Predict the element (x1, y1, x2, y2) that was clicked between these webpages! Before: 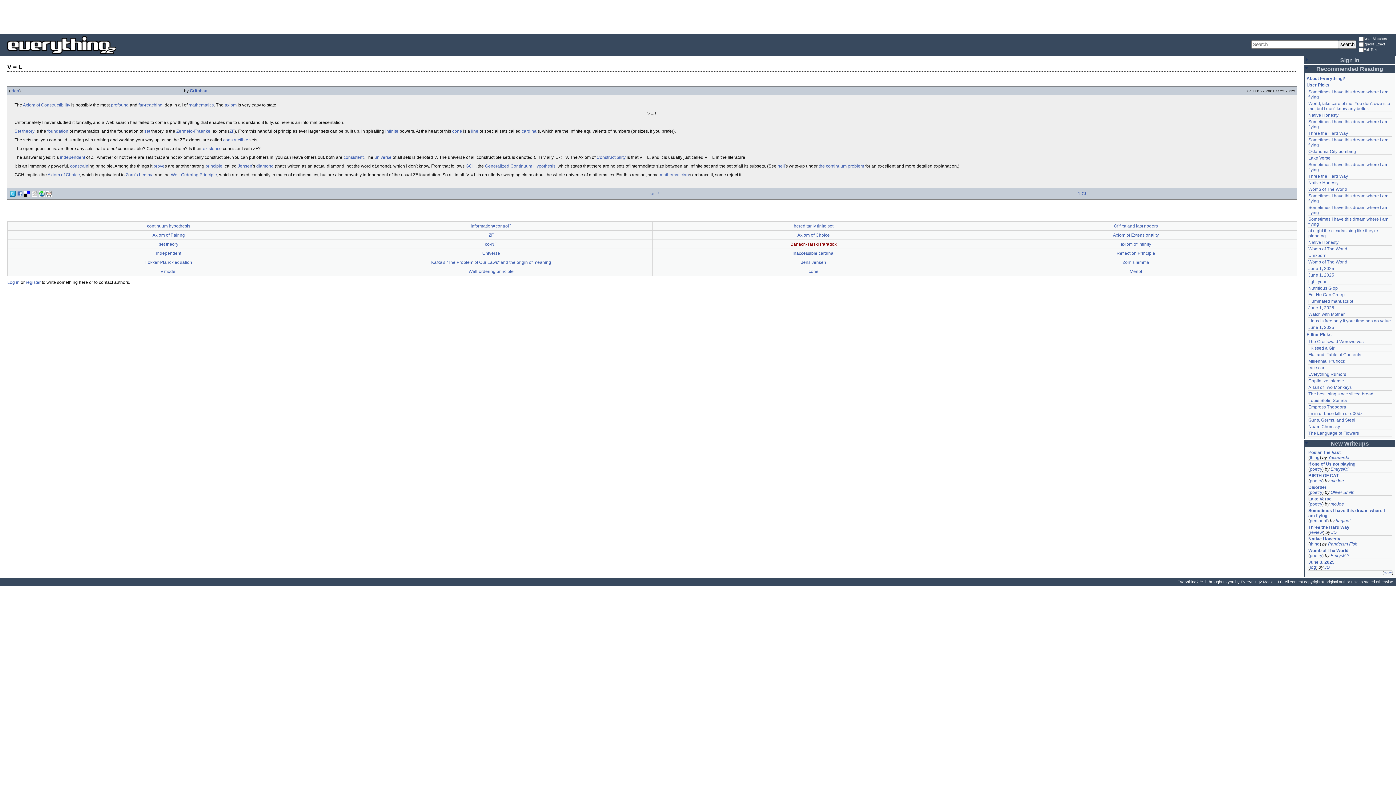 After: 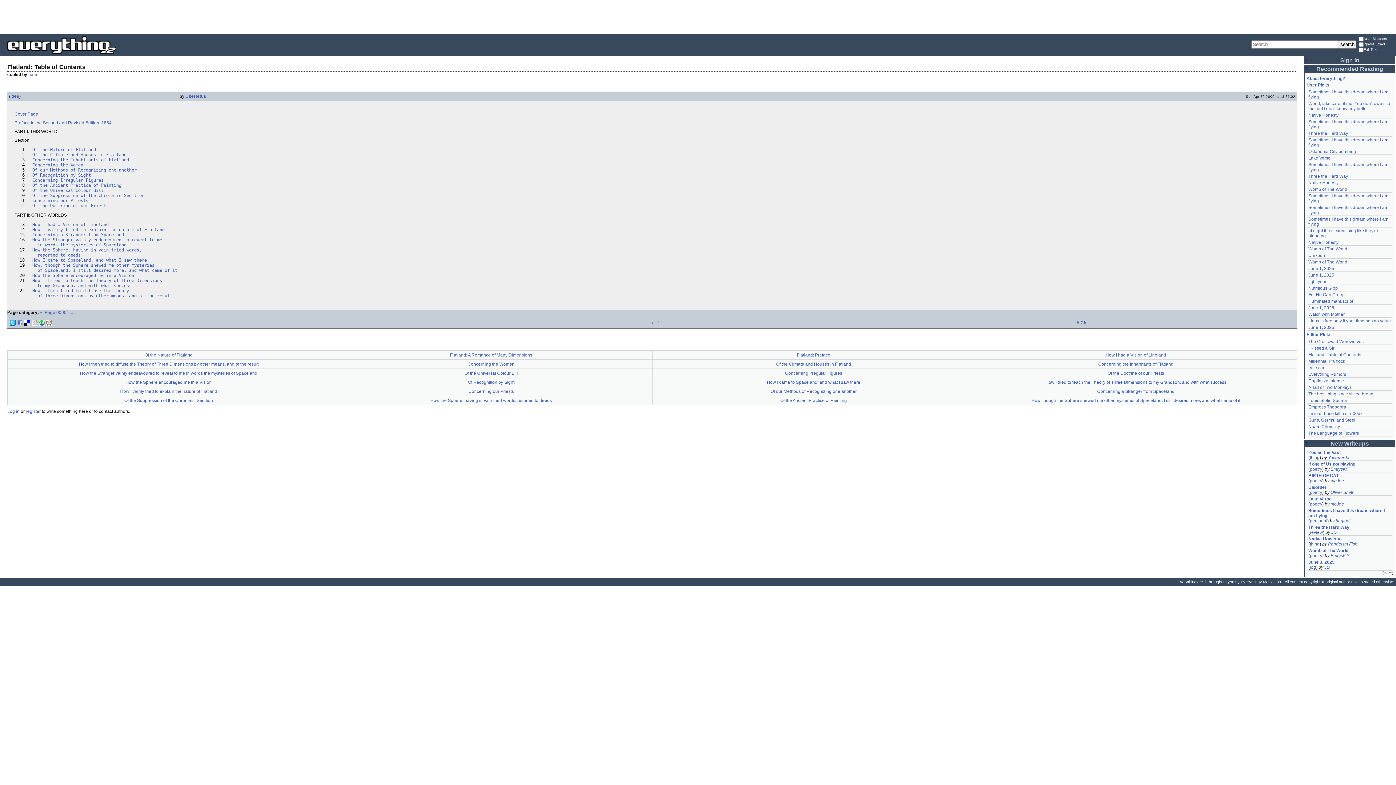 Action: bbox: (1308, 352, 1361, 357) label: Flatland: Table of Contents